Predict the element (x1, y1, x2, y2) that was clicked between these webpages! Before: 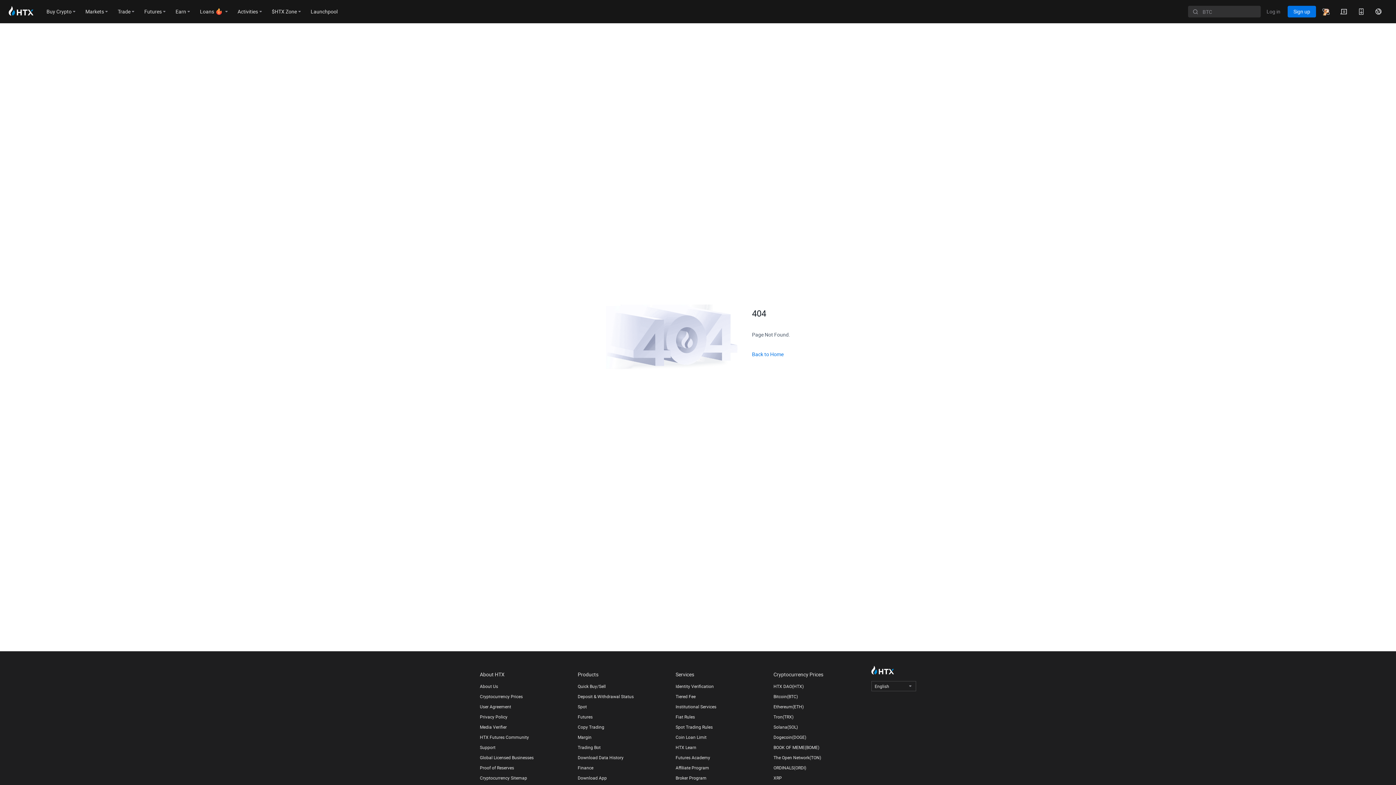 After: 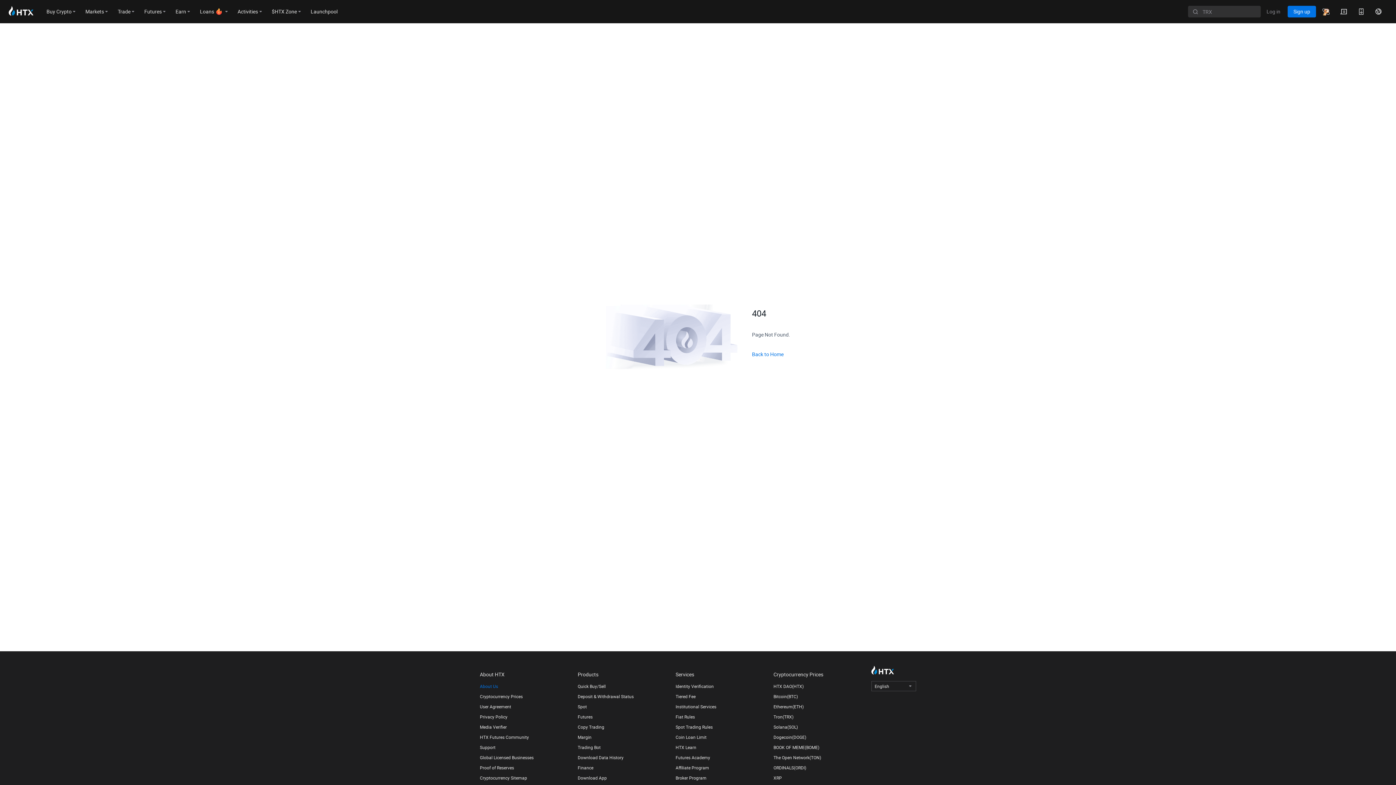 Action: label: About Us bbox: (480, 683, 570, 689)